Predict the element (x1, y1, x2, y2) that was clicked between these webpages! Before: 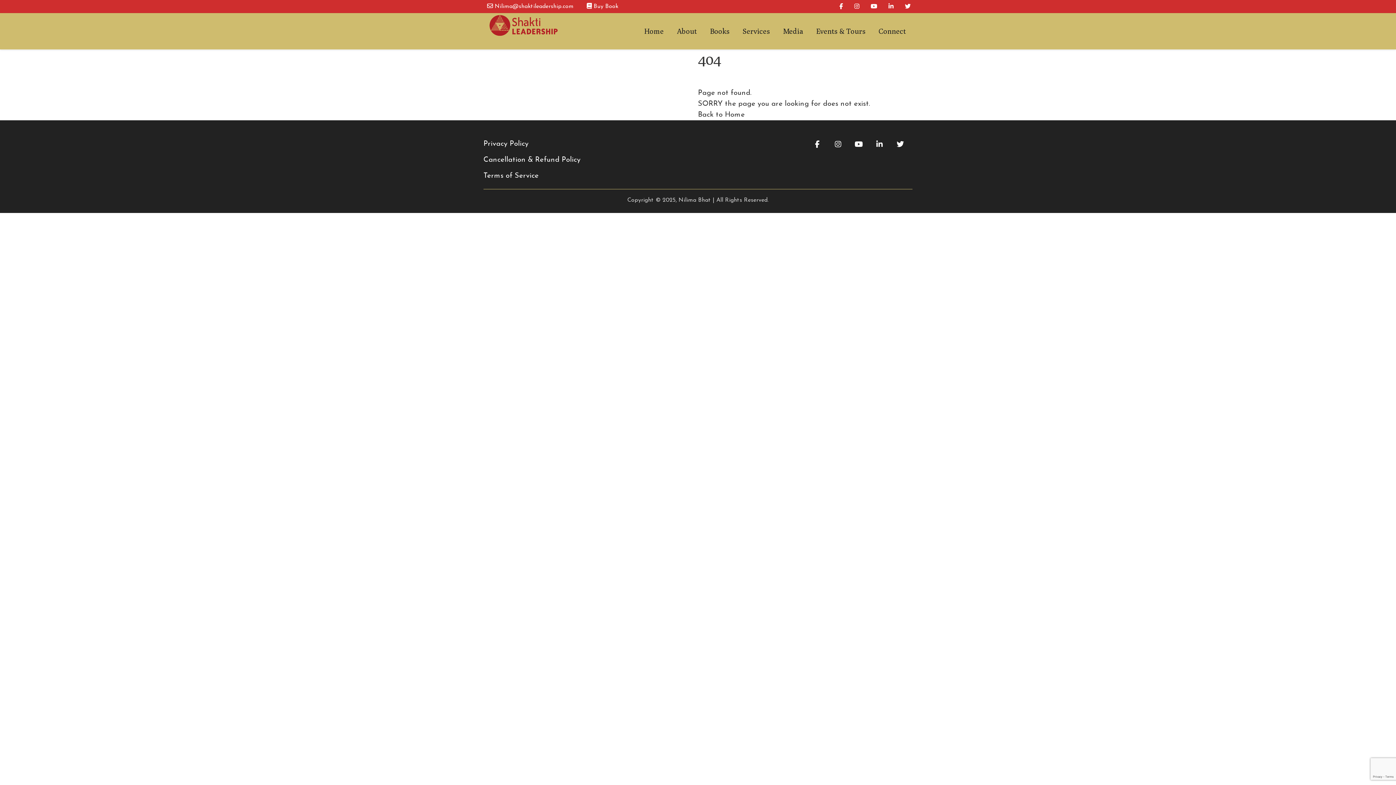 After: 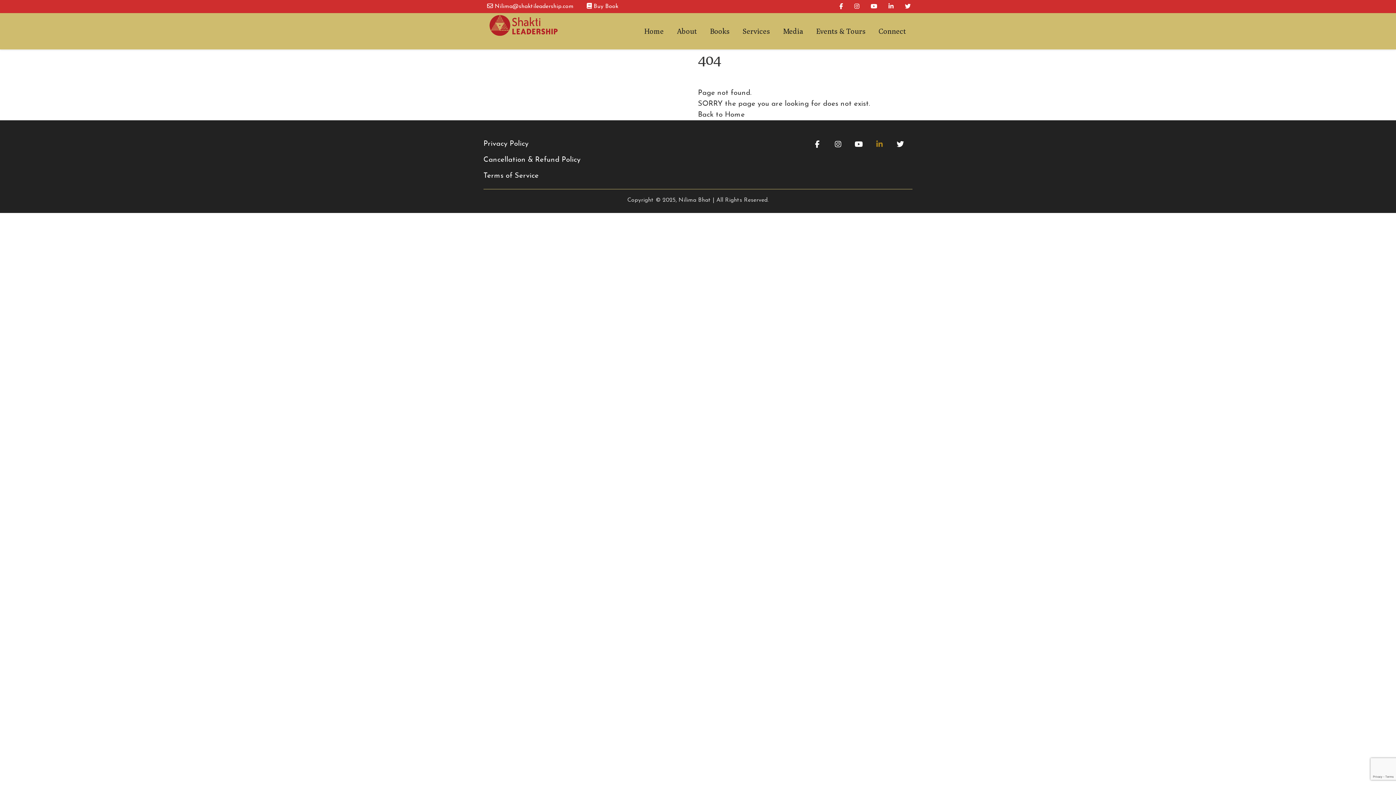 Action: bbox: (874, 138, 886, 150)